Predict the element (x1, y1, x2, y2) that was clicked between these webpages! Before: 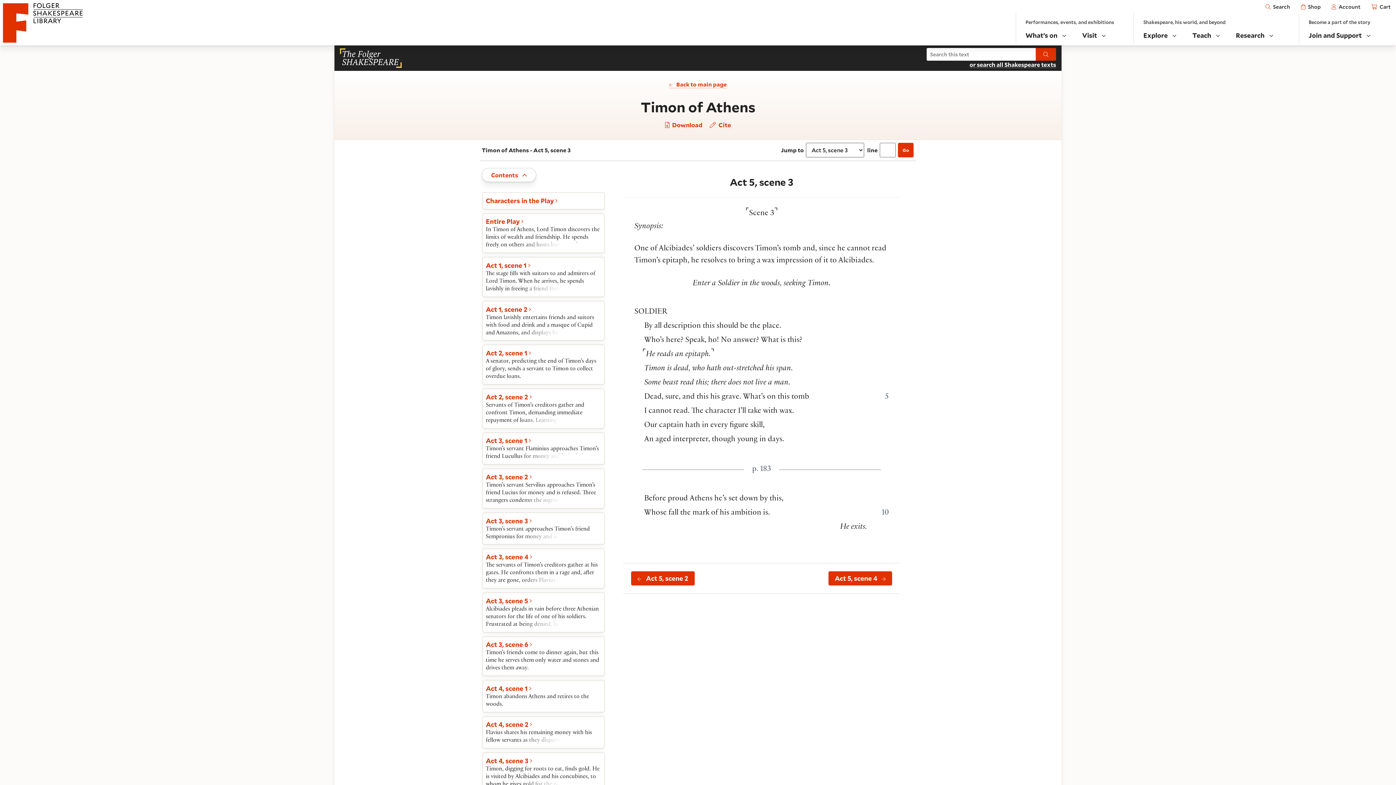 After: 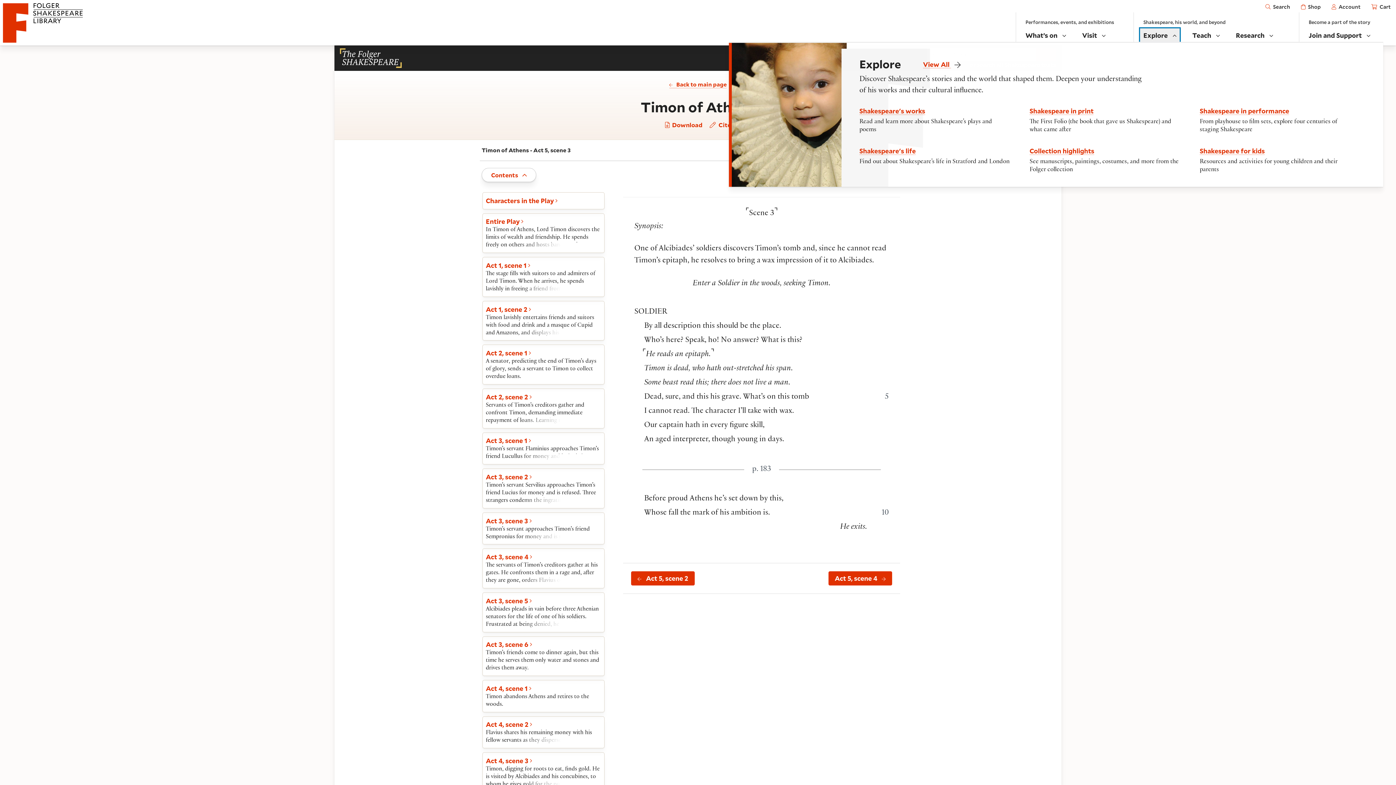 Action: bbox: (1140, 28, 1179, 41) label: Explore 